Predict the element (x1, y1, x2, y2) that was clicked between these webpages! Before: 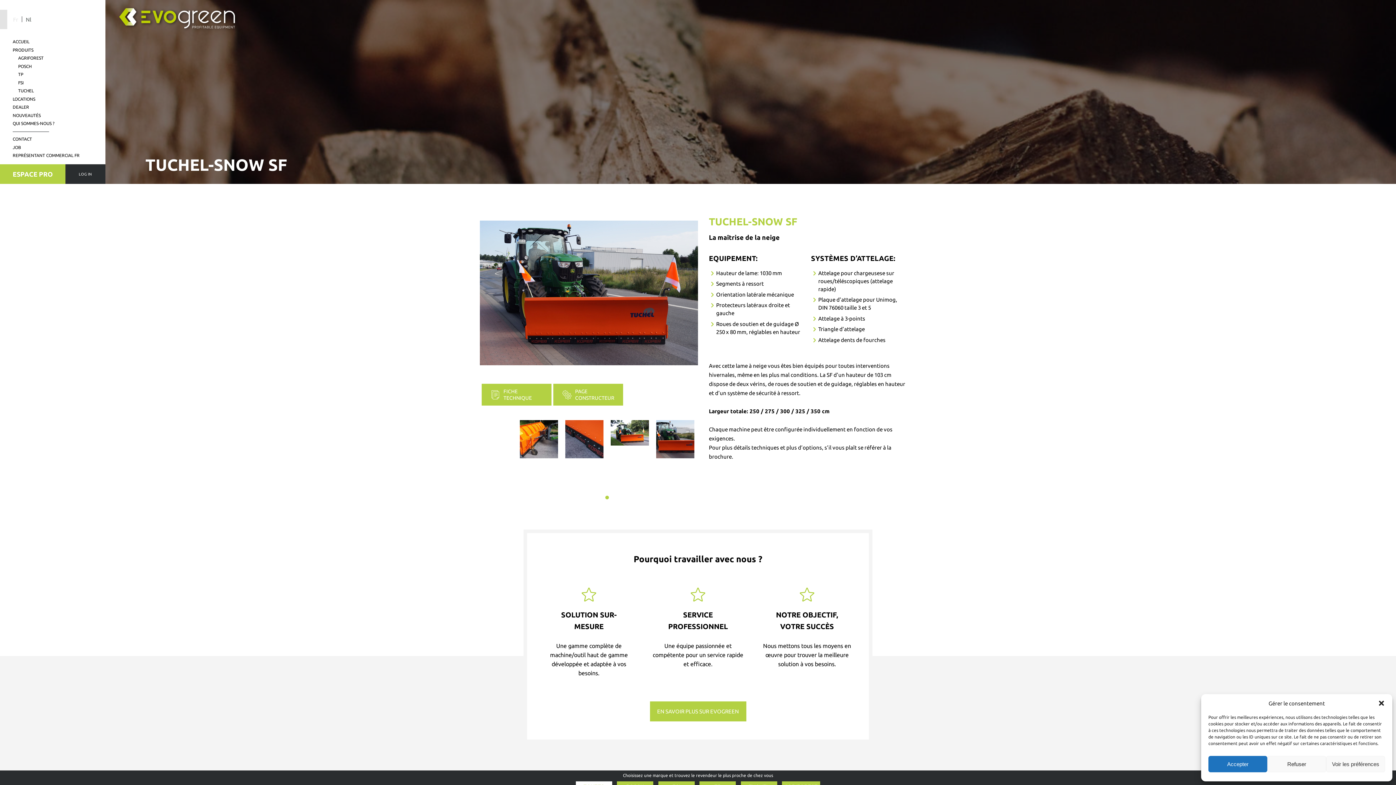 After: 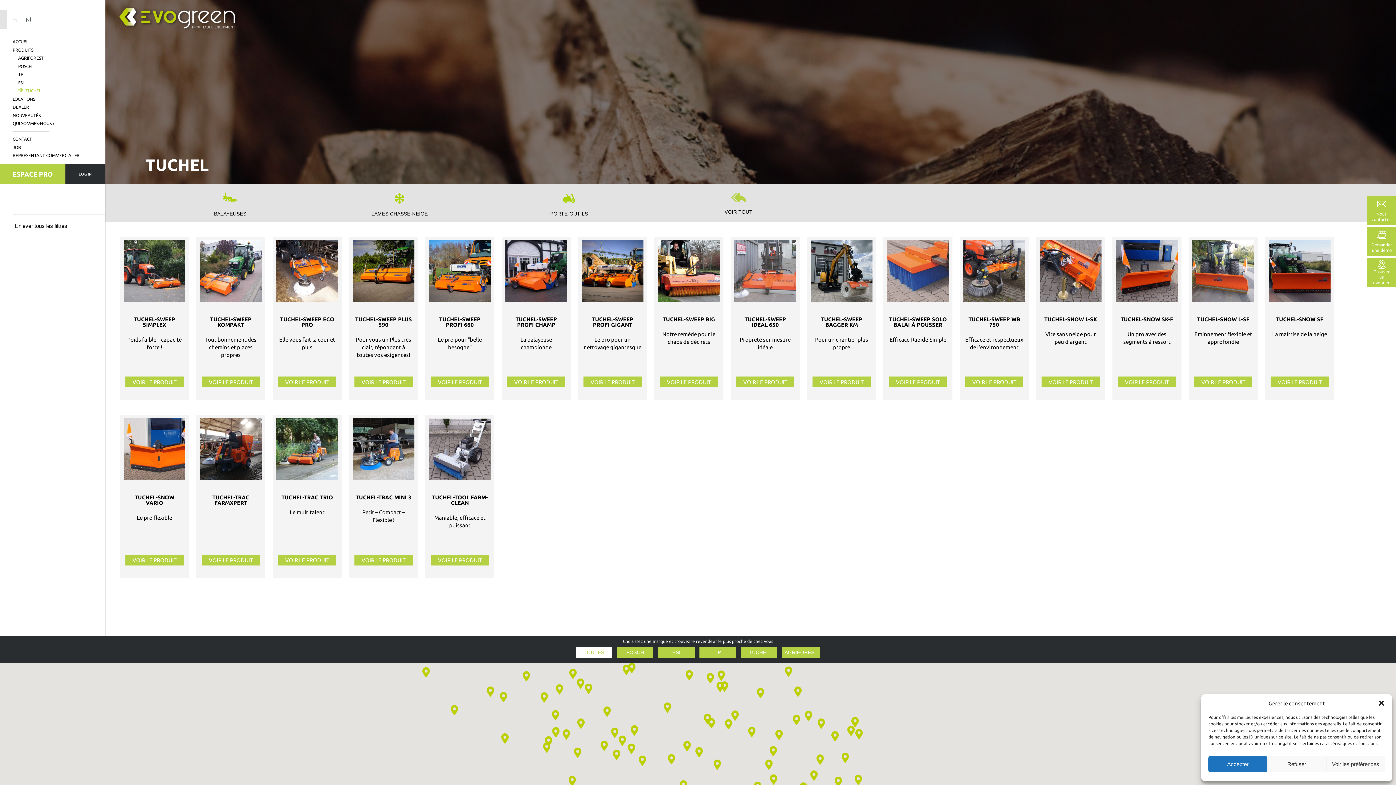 Action: label: TUCHEL bbox: (10, 87, 33, 93)